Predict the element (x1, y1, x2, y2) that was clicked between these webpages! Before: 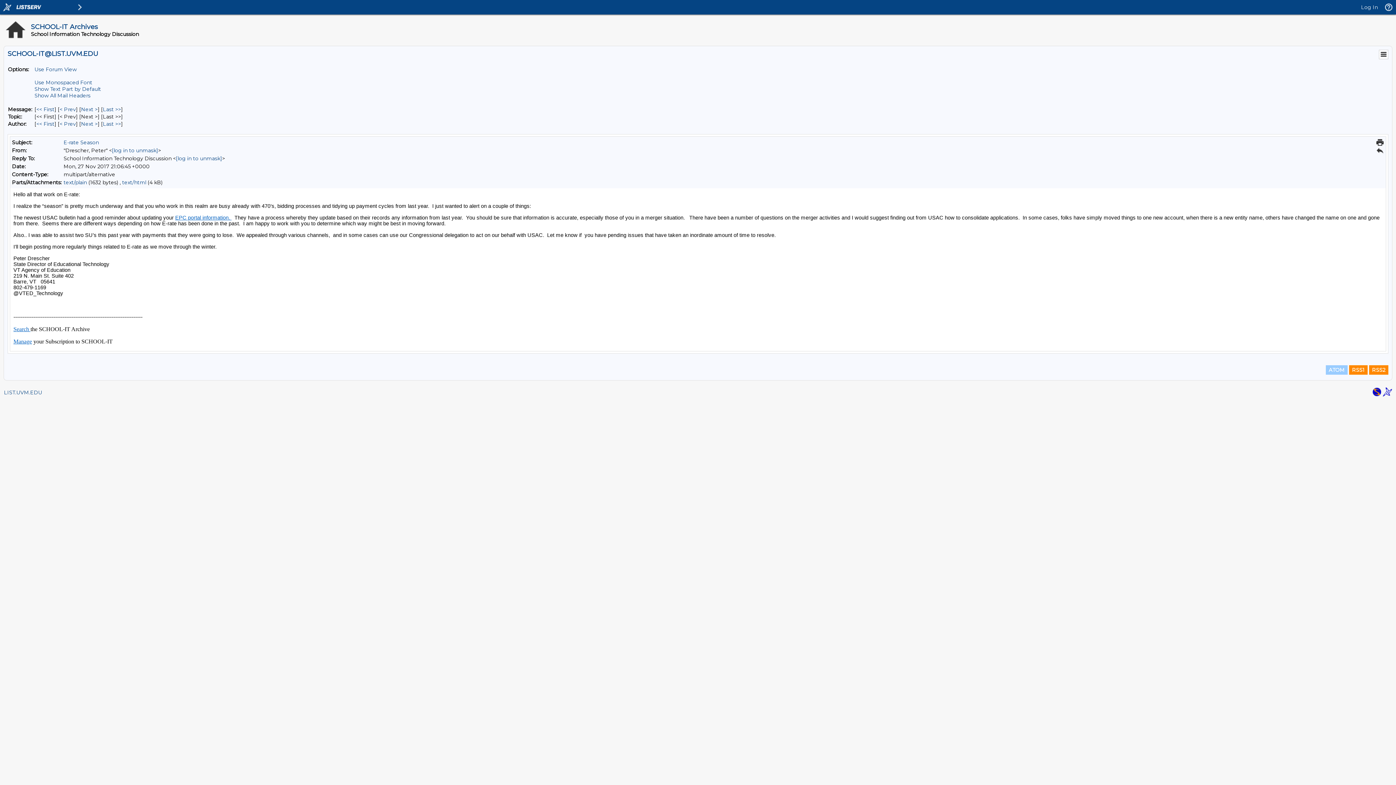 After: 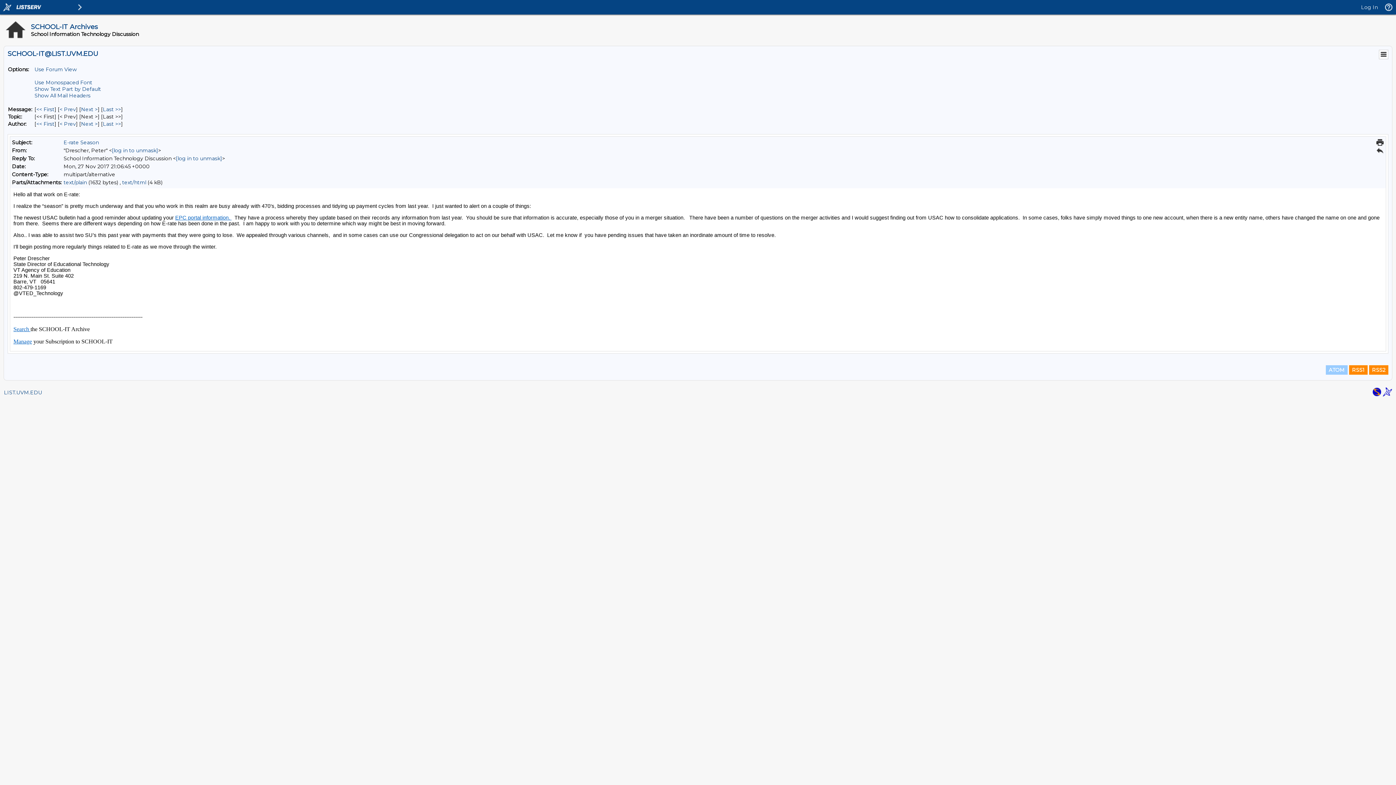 Action: bbox: (1383, 391, 1392, 398)